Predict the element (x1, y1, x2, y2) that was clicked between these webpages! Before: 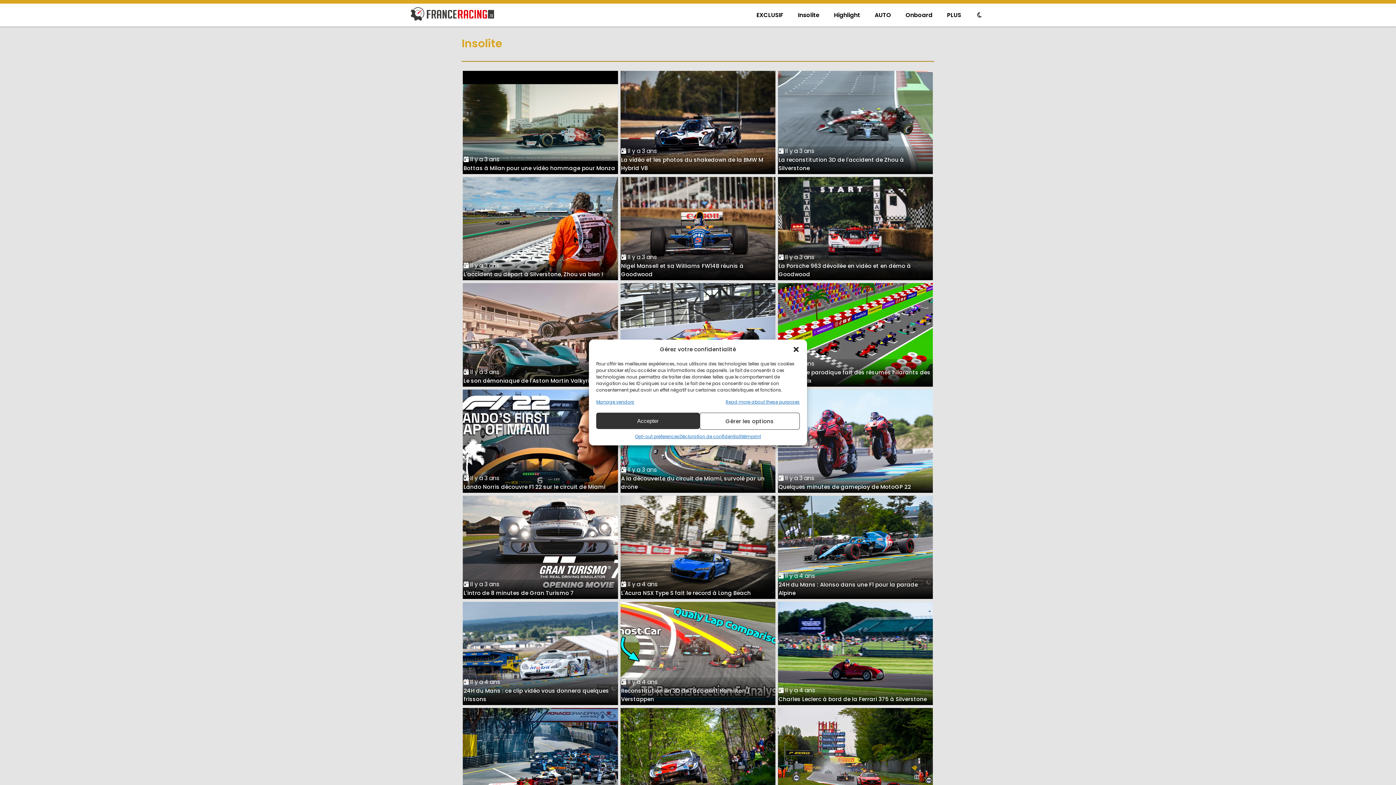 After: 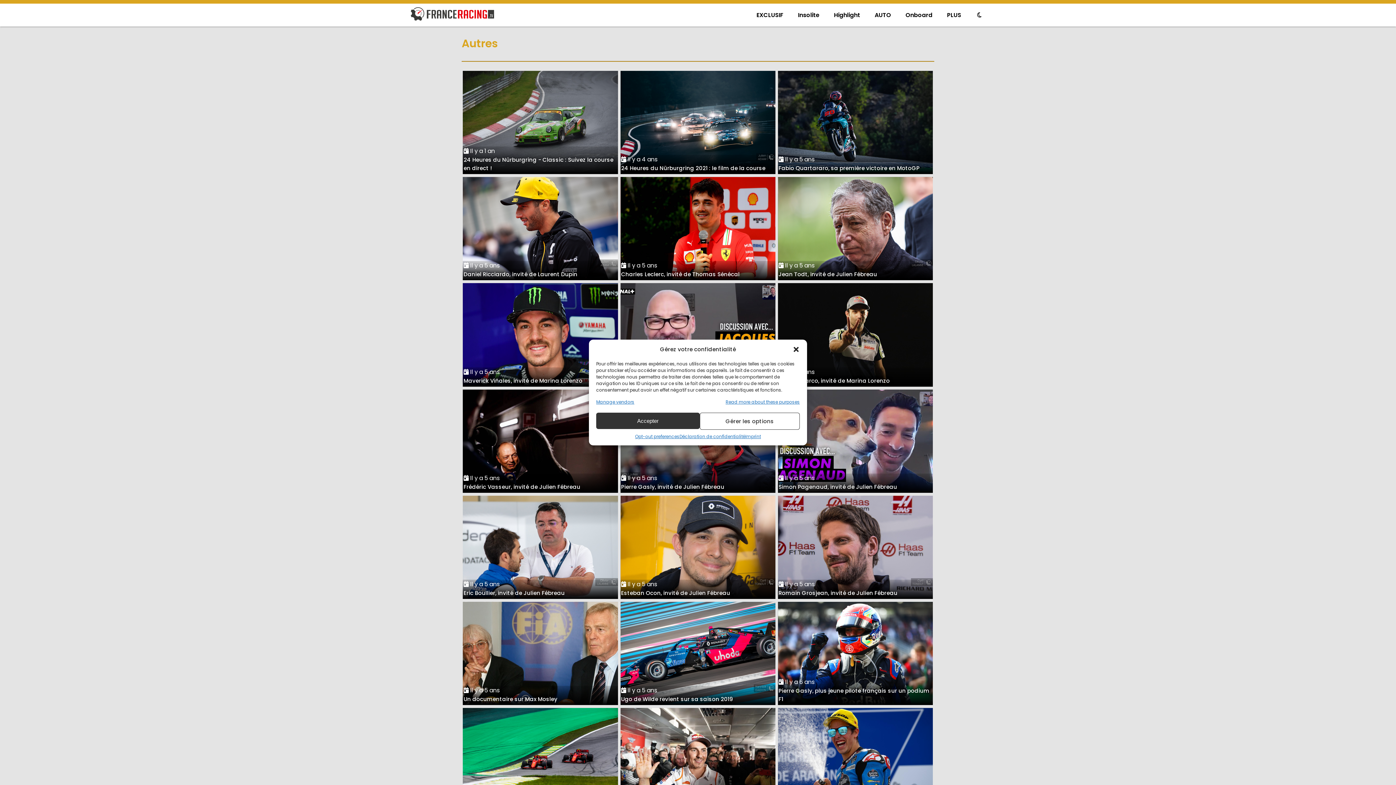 Action: label: PLUS bbox: (940, 10, 968, 19)